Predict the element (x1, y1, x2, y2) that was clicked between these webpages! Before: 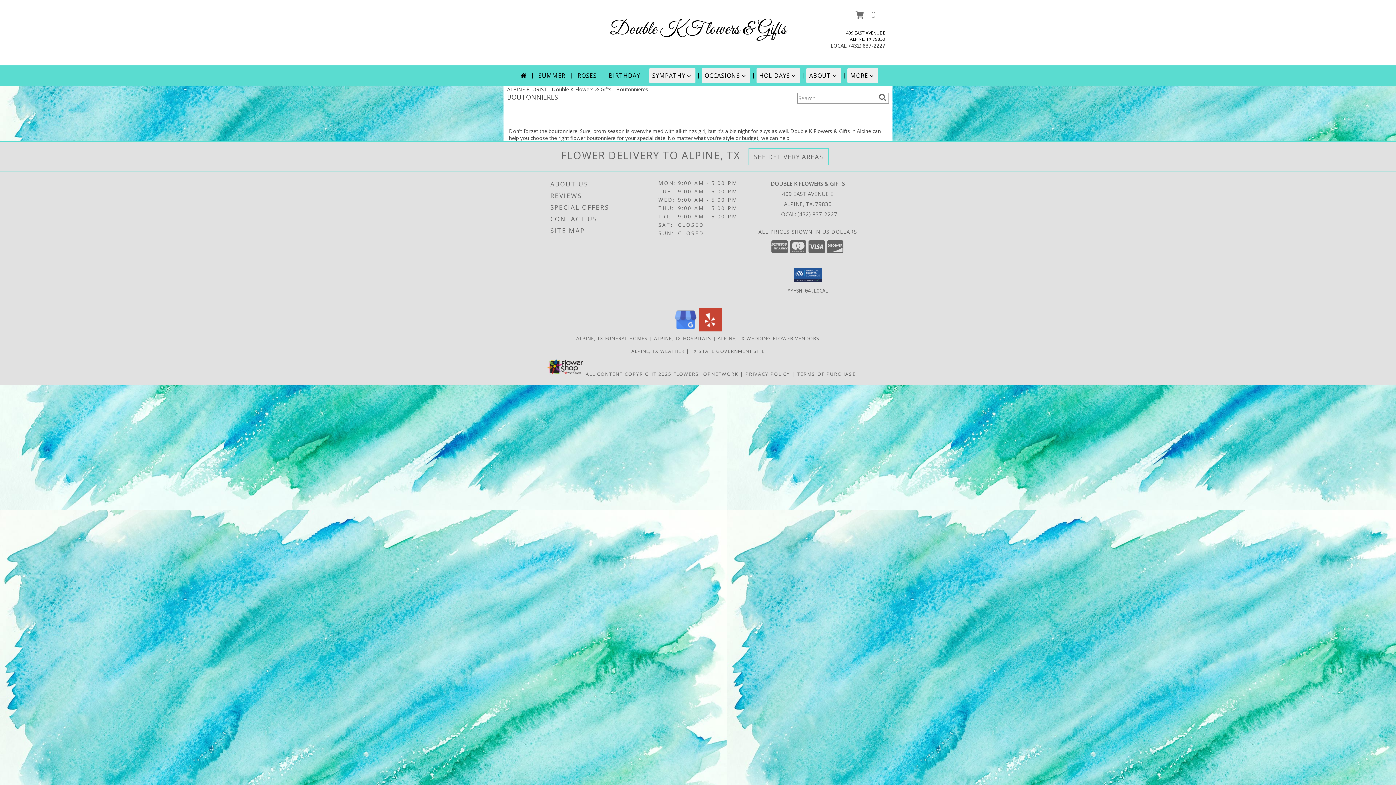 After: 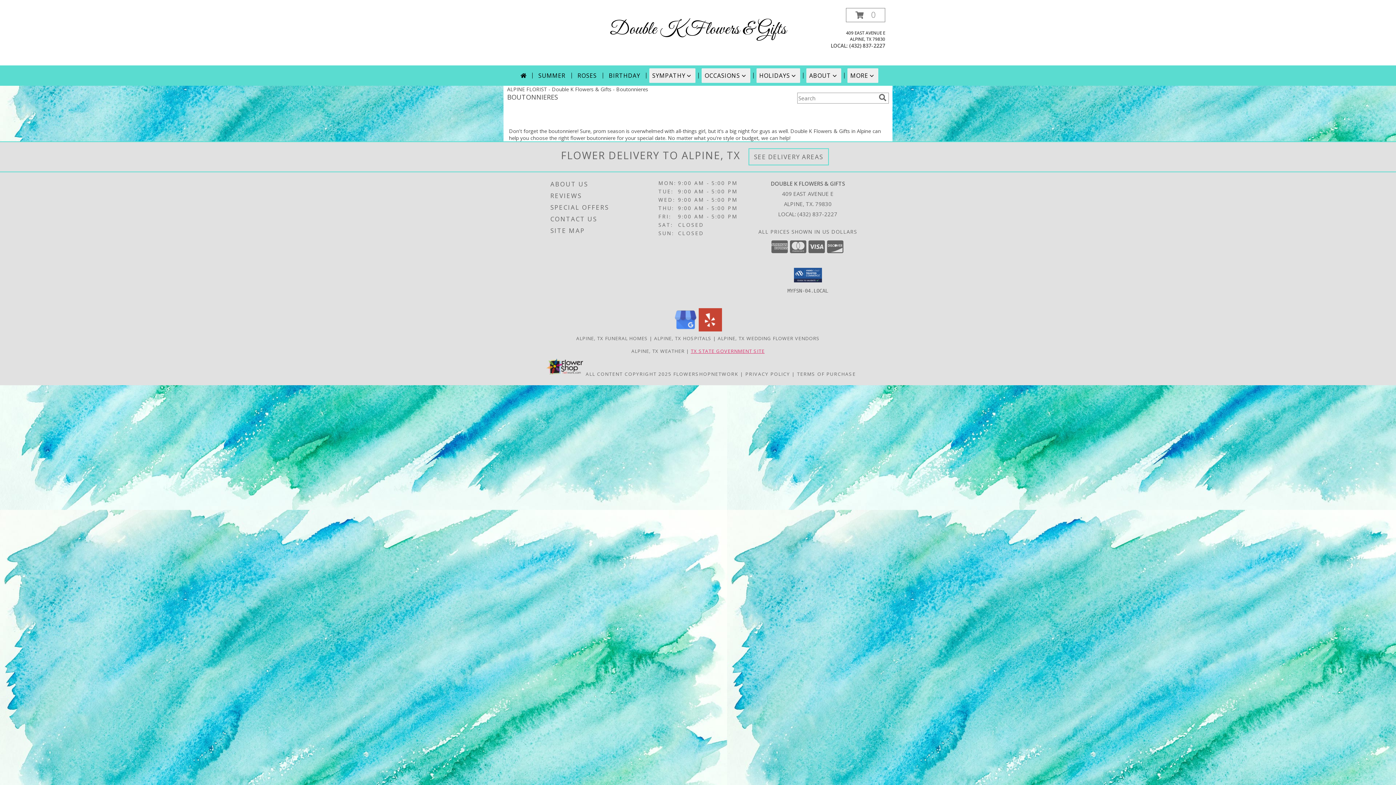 Action: bbox: (690, 348, 764, 354) label: TX STATE GOVERNMENT SITE